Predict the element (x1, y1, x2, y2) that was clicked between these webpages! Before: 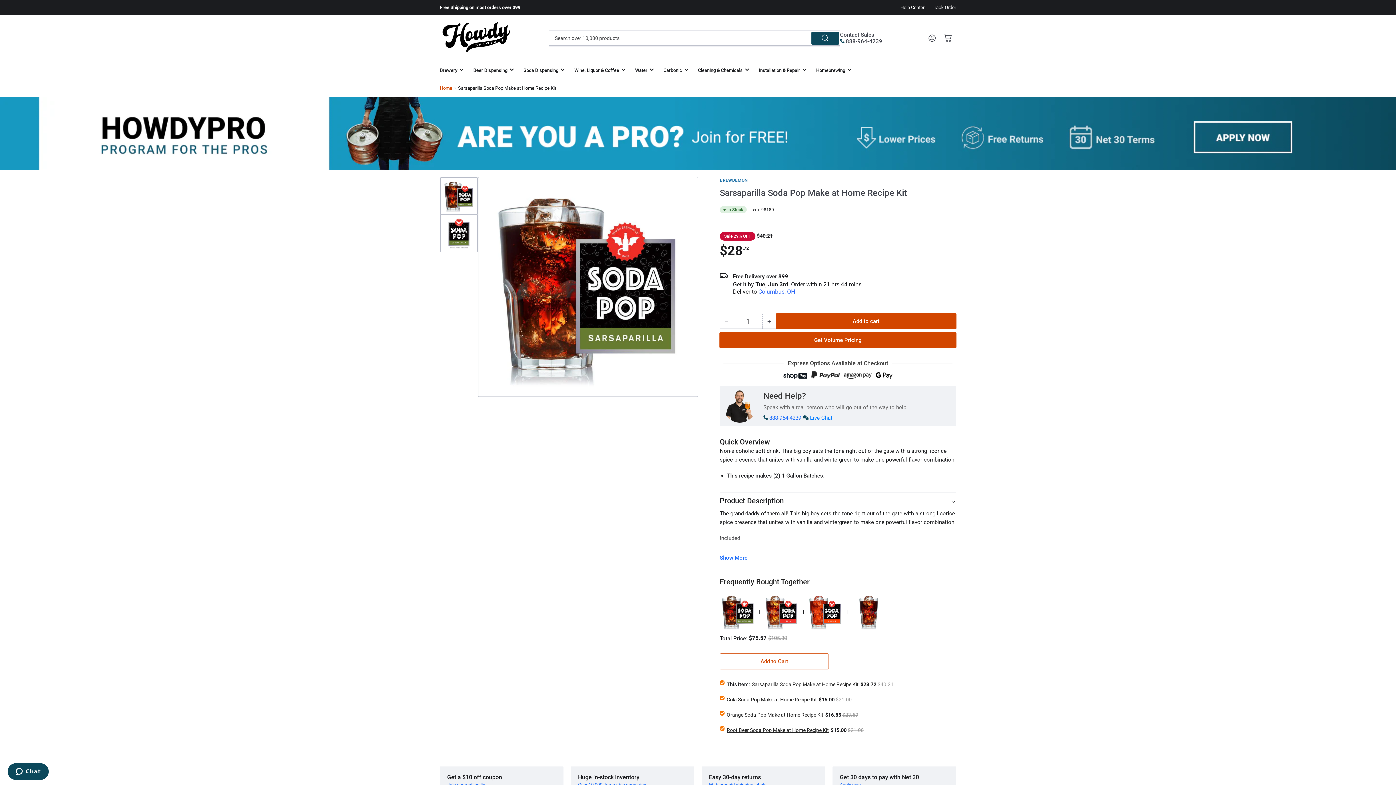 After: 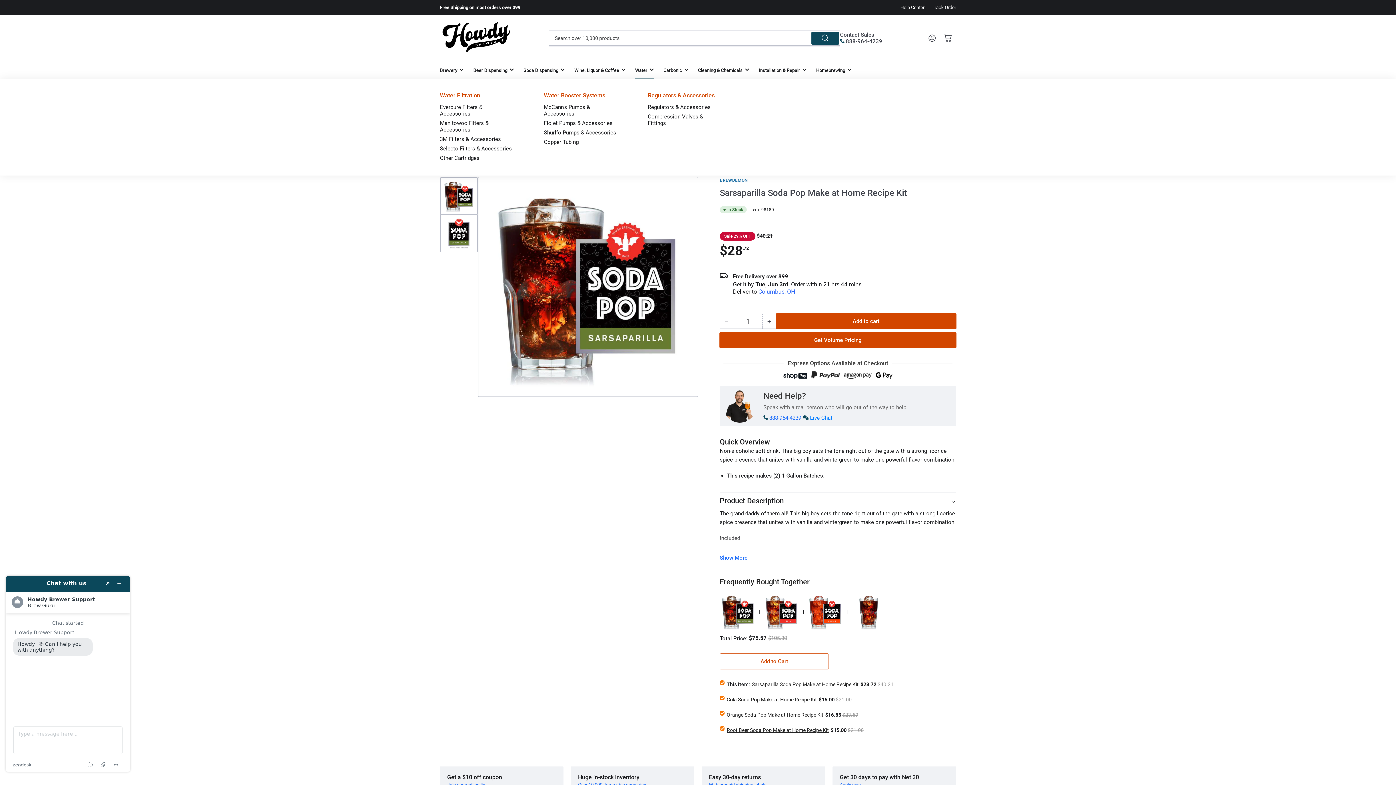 Action: bbox: (635, 61, 653, 79) label: Water